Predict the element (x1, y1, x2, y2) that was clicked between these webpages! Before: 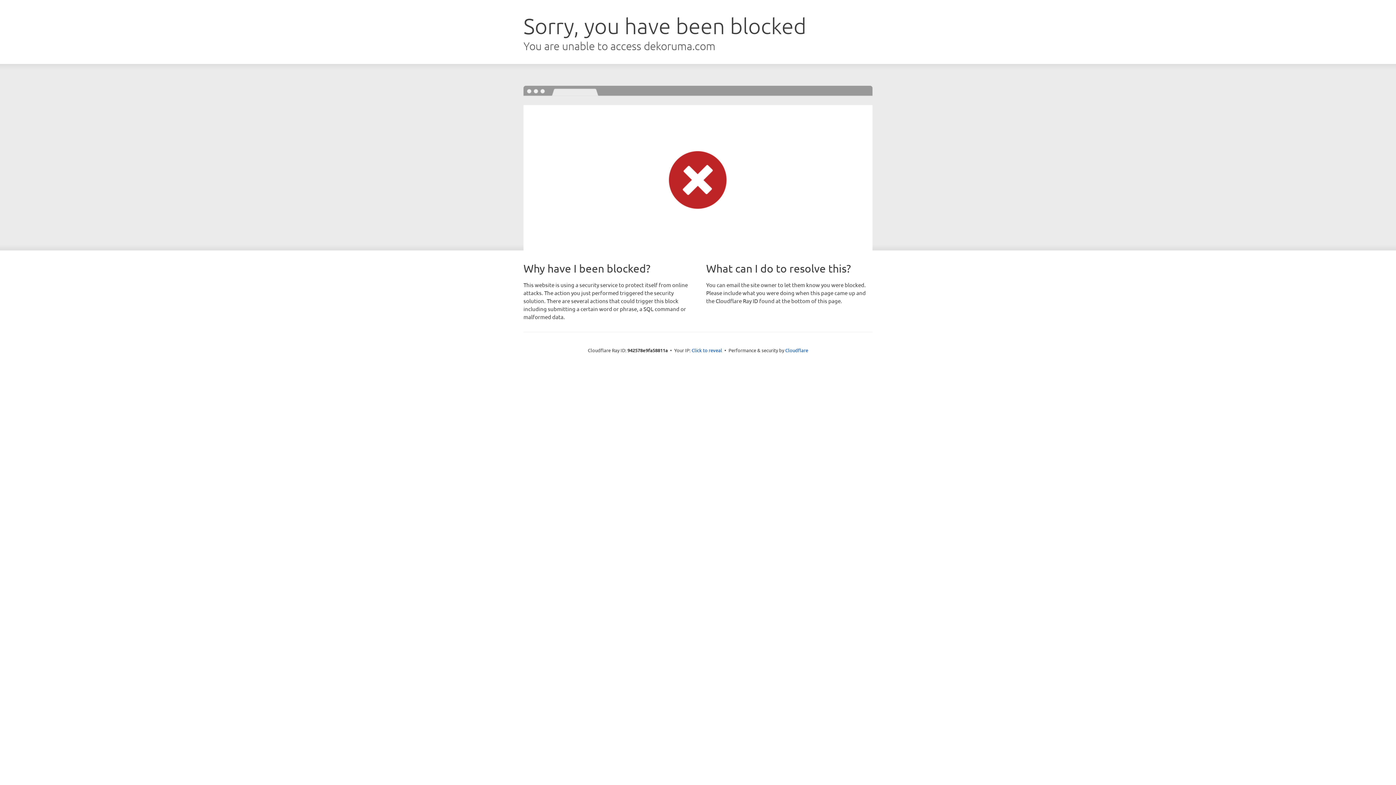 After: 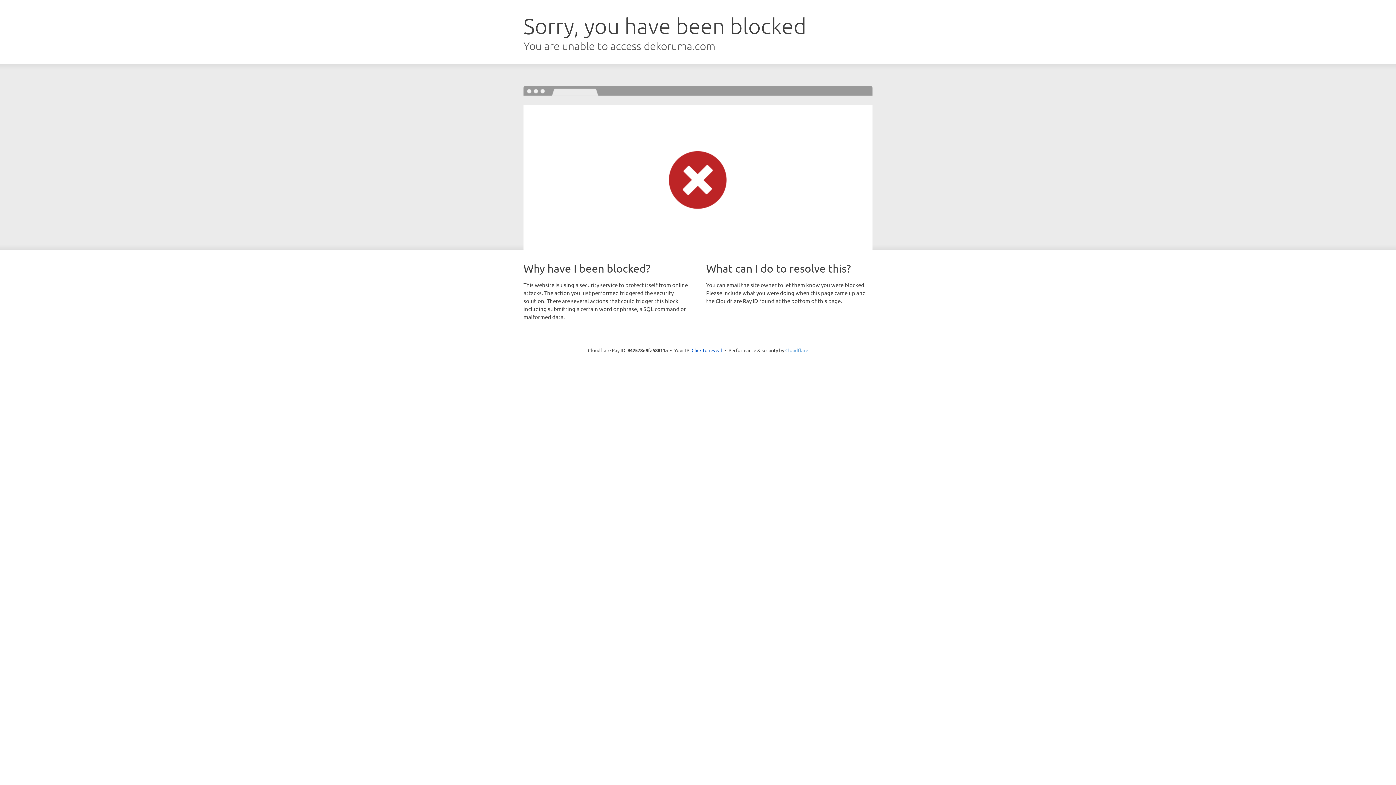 Action: label: Cloudflare bbox: (785, 347, 808, 353)